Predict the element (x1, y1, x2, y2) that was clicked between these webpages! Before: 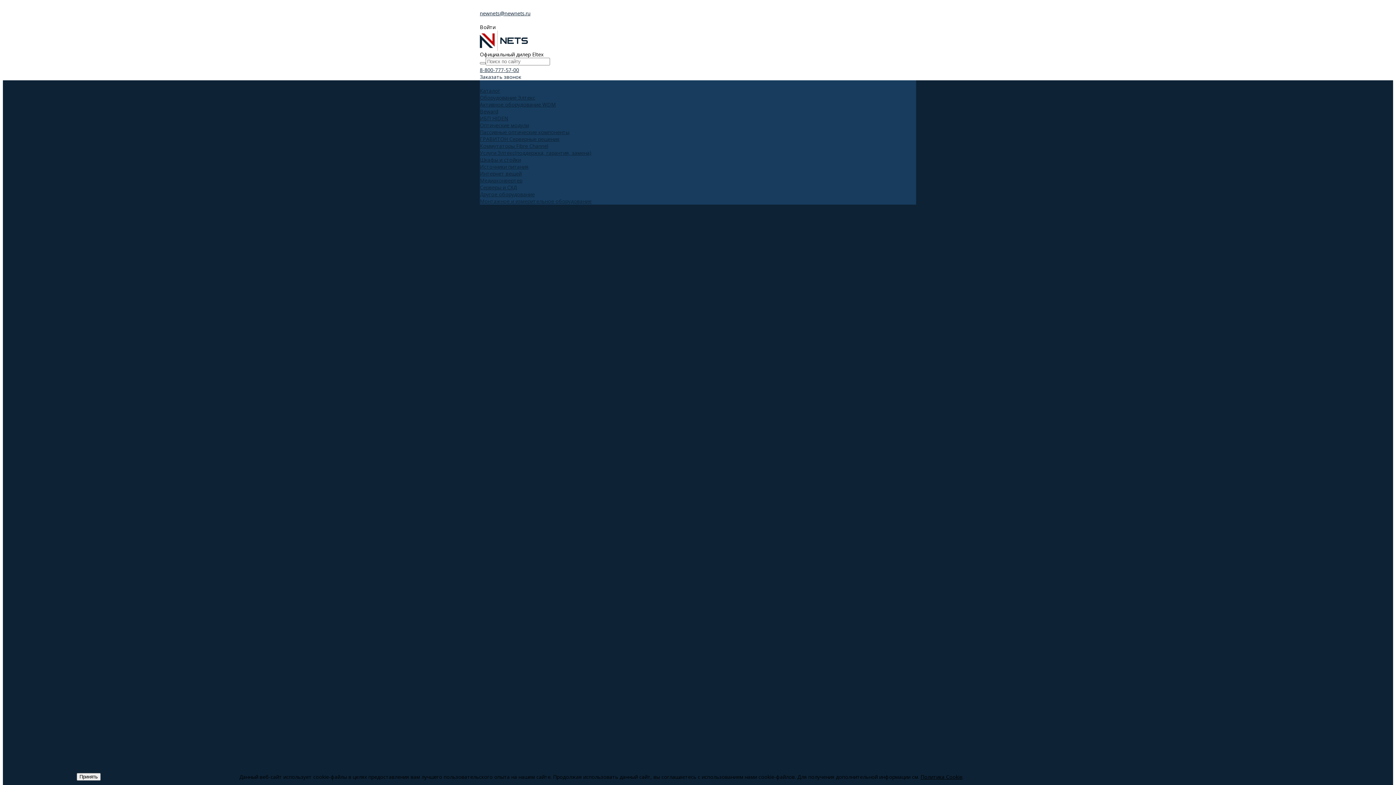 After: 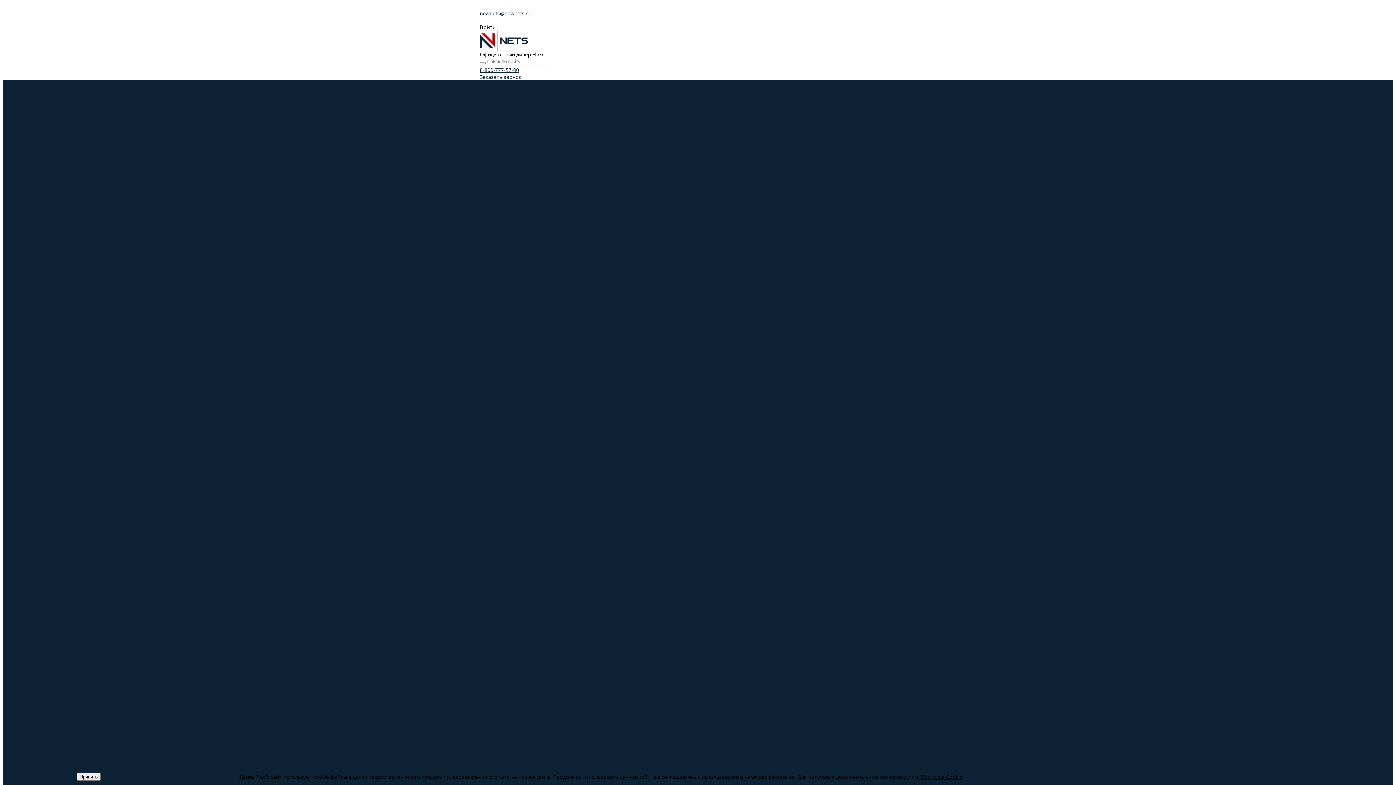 Action: bbox: (480, 135, 559, 142) label: ГРАВИТОН Серверные решения